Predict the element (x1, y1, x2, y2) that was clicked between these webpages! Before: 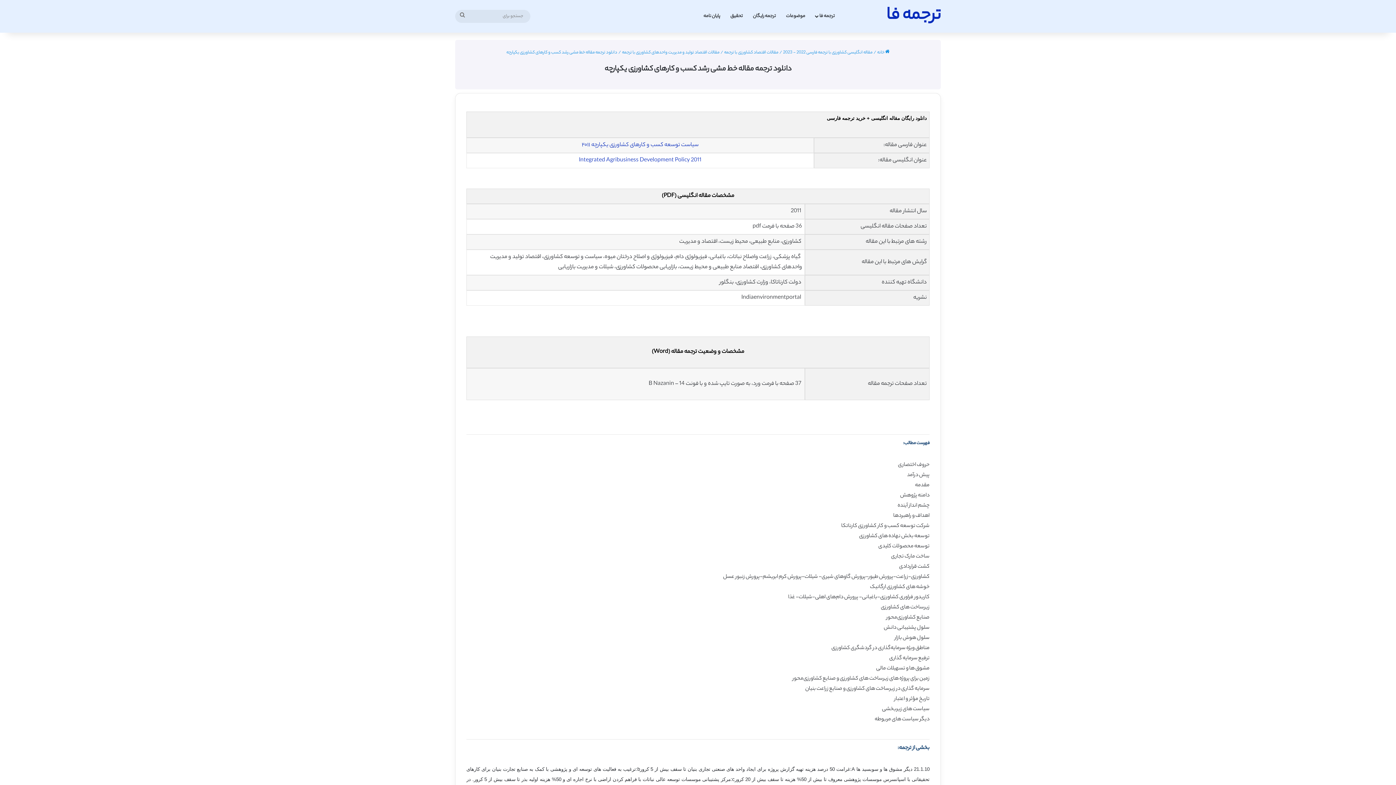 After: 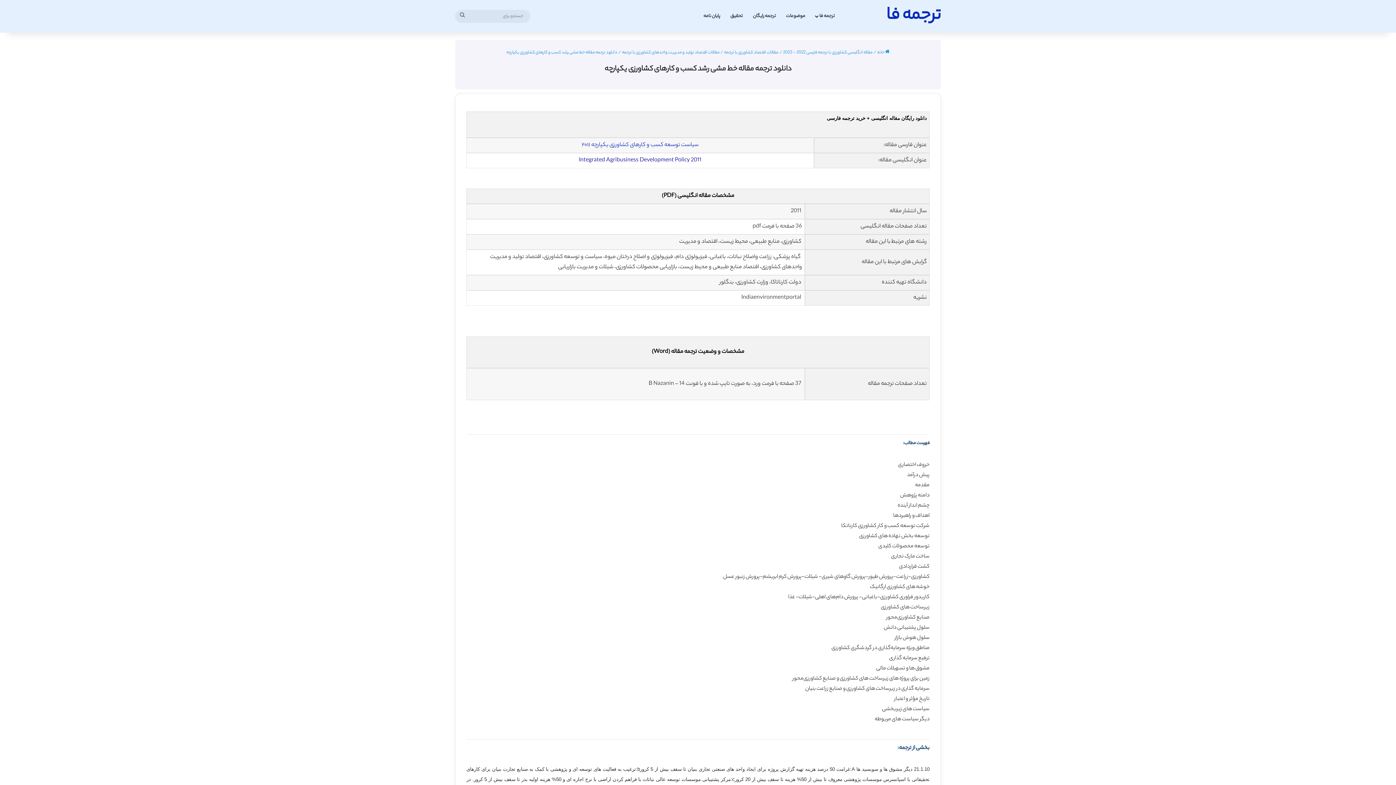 Action: bbox: (579, 156, 701, 165) label: Integrated Agribusiness Development Policy 2011